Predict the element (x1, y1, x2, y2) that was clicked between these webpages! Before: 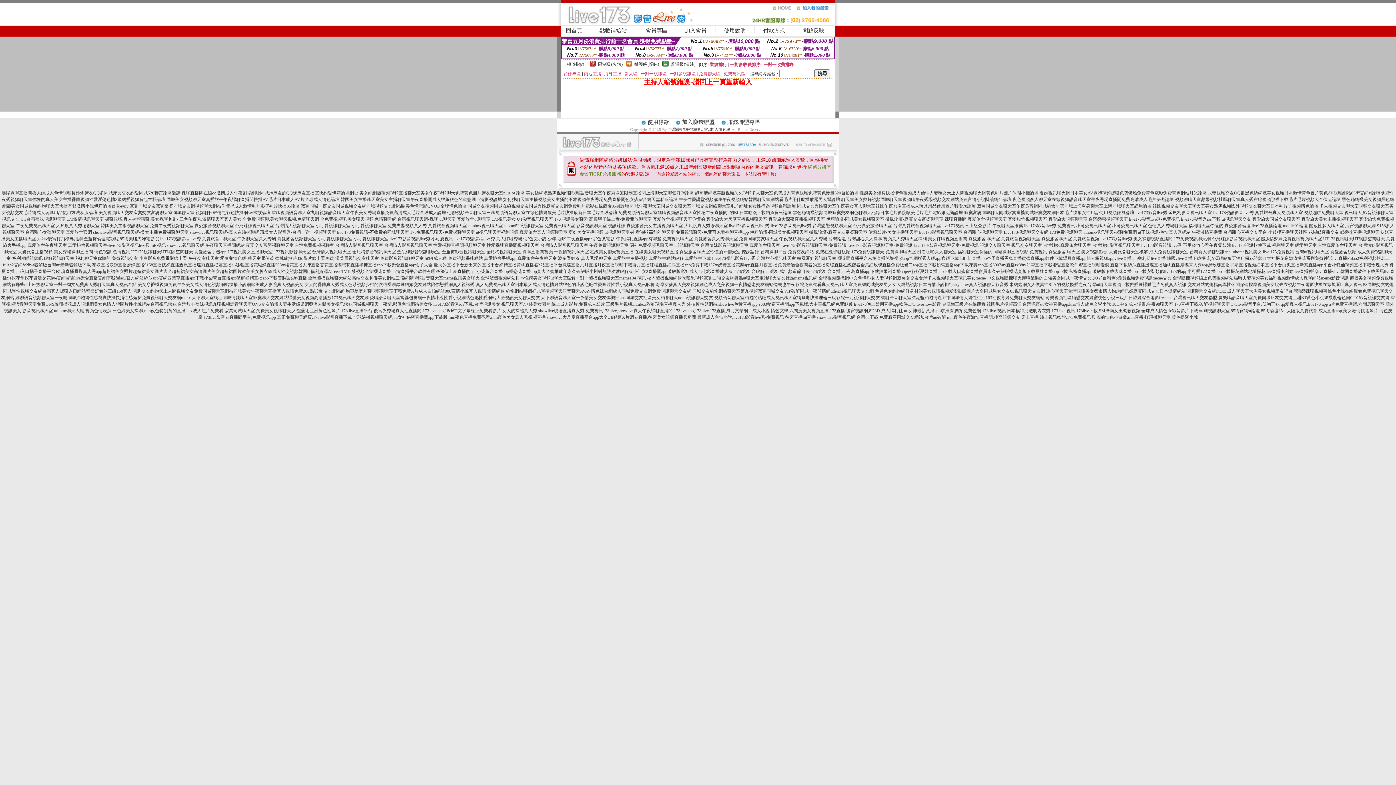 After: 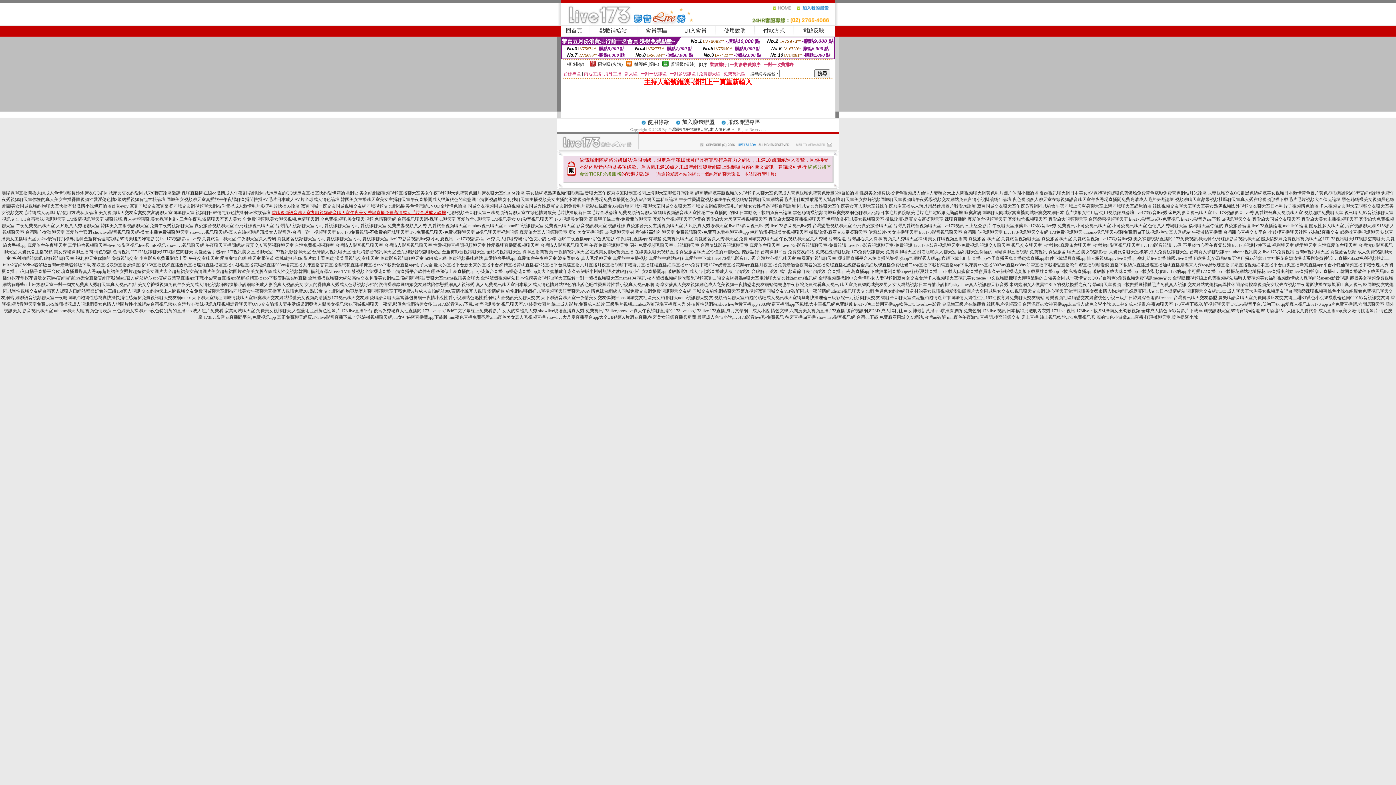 Action: bbox: (271, 210, 446, 215) label: 碧聊視頻語音聊天室九聊視頻語音聊天室午夜美女秀場直播免費高清成人毛片全球成人論壇